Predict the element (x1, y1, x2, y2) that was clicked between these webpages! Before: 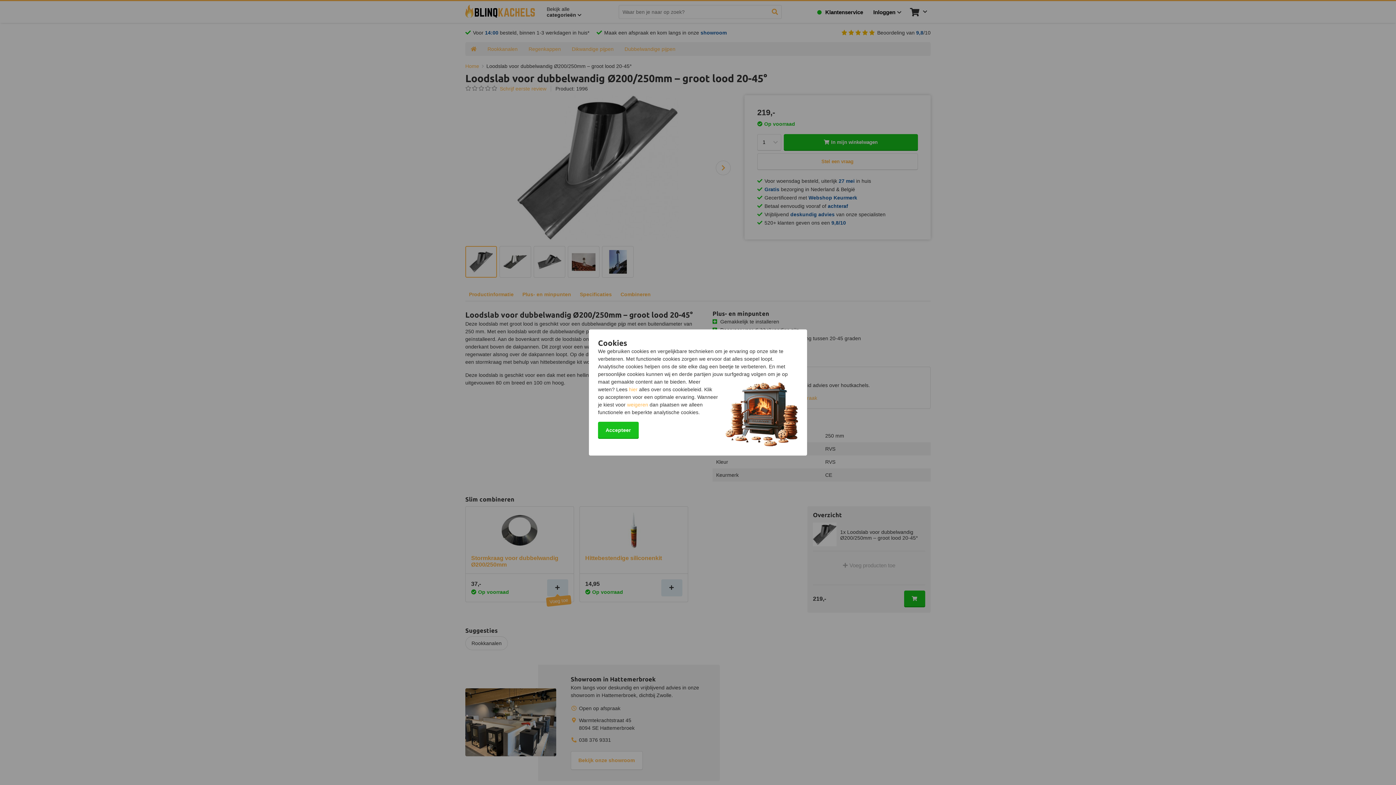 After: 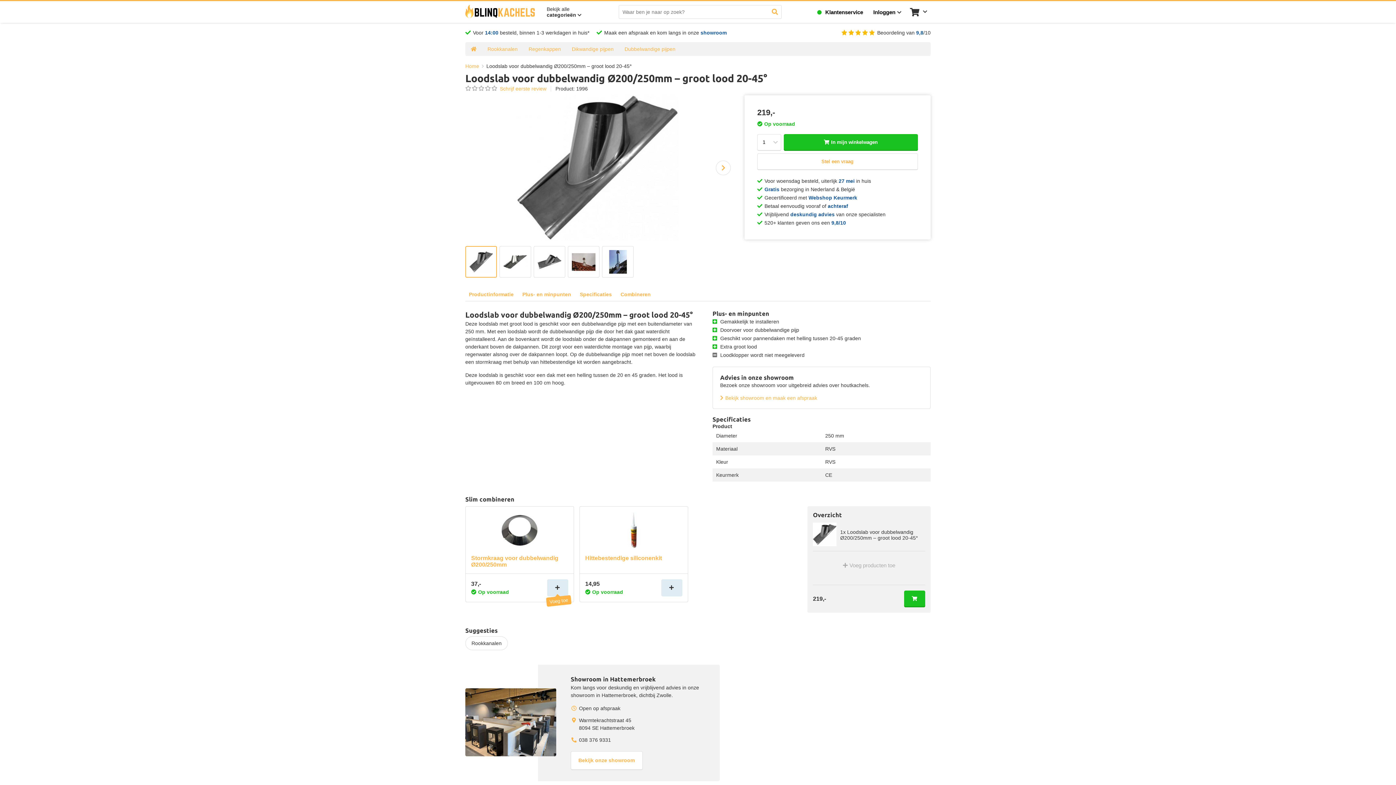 Action: bbox: (627, 402, 648, 407) label: weigeren